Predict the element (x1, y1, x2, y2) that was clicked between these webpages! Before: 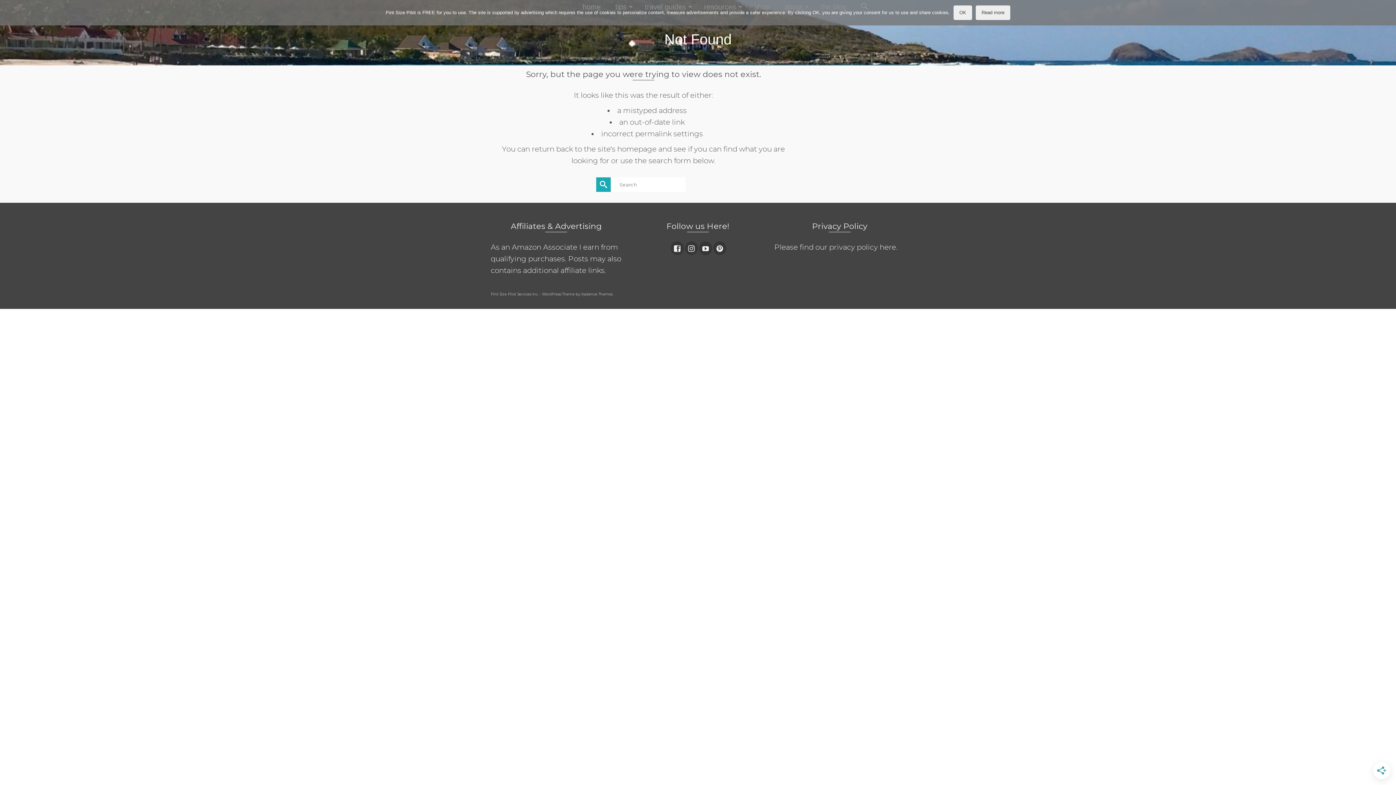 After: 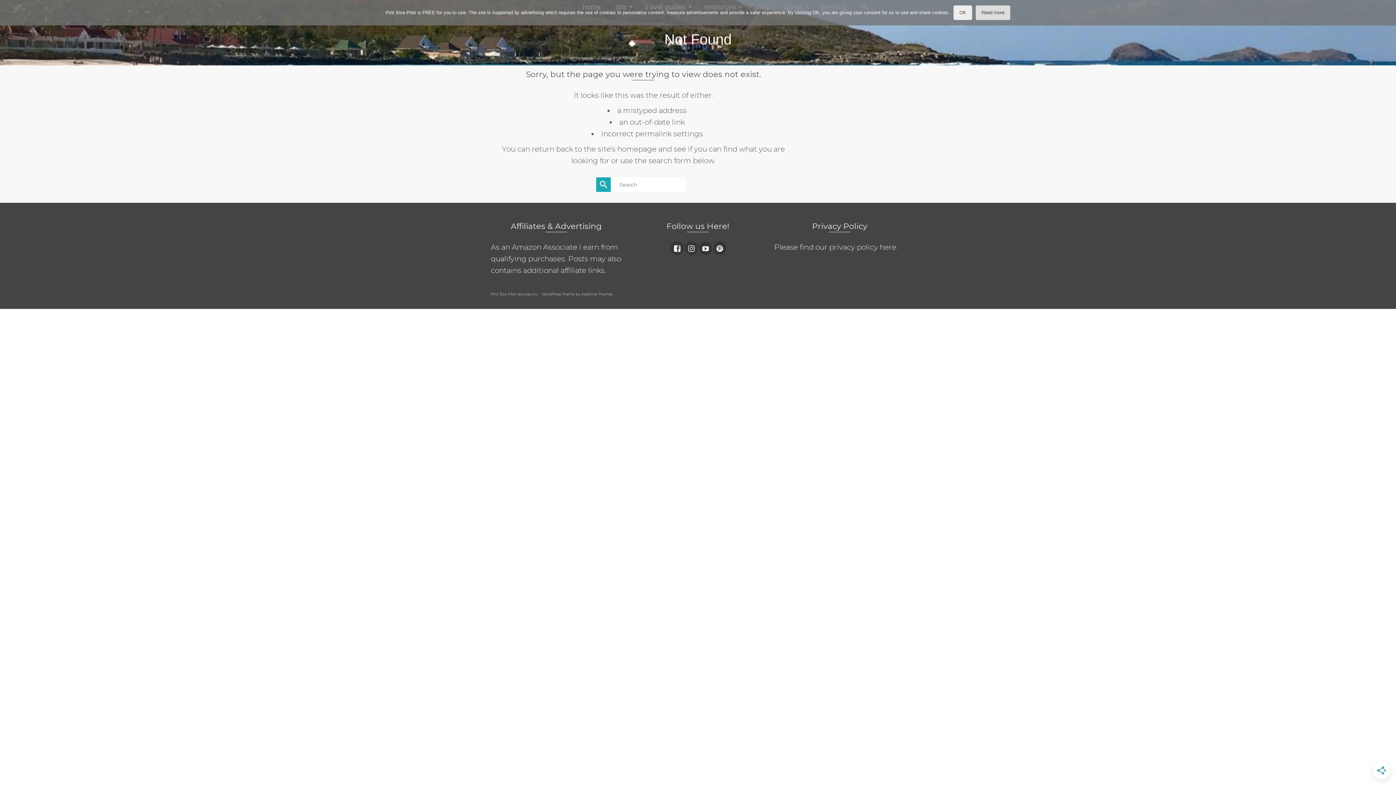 Action: bbox: (976, 5, 1010, 20) label: Read more